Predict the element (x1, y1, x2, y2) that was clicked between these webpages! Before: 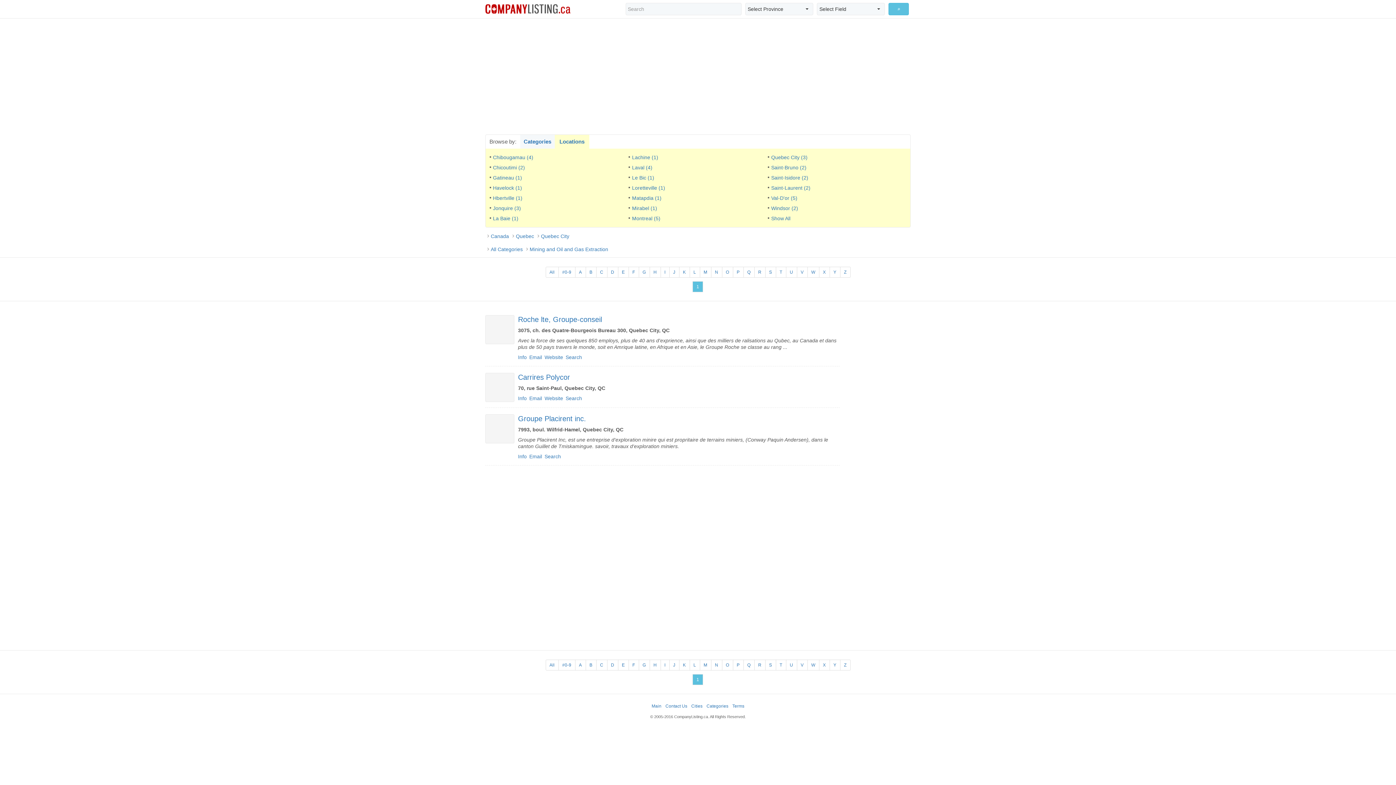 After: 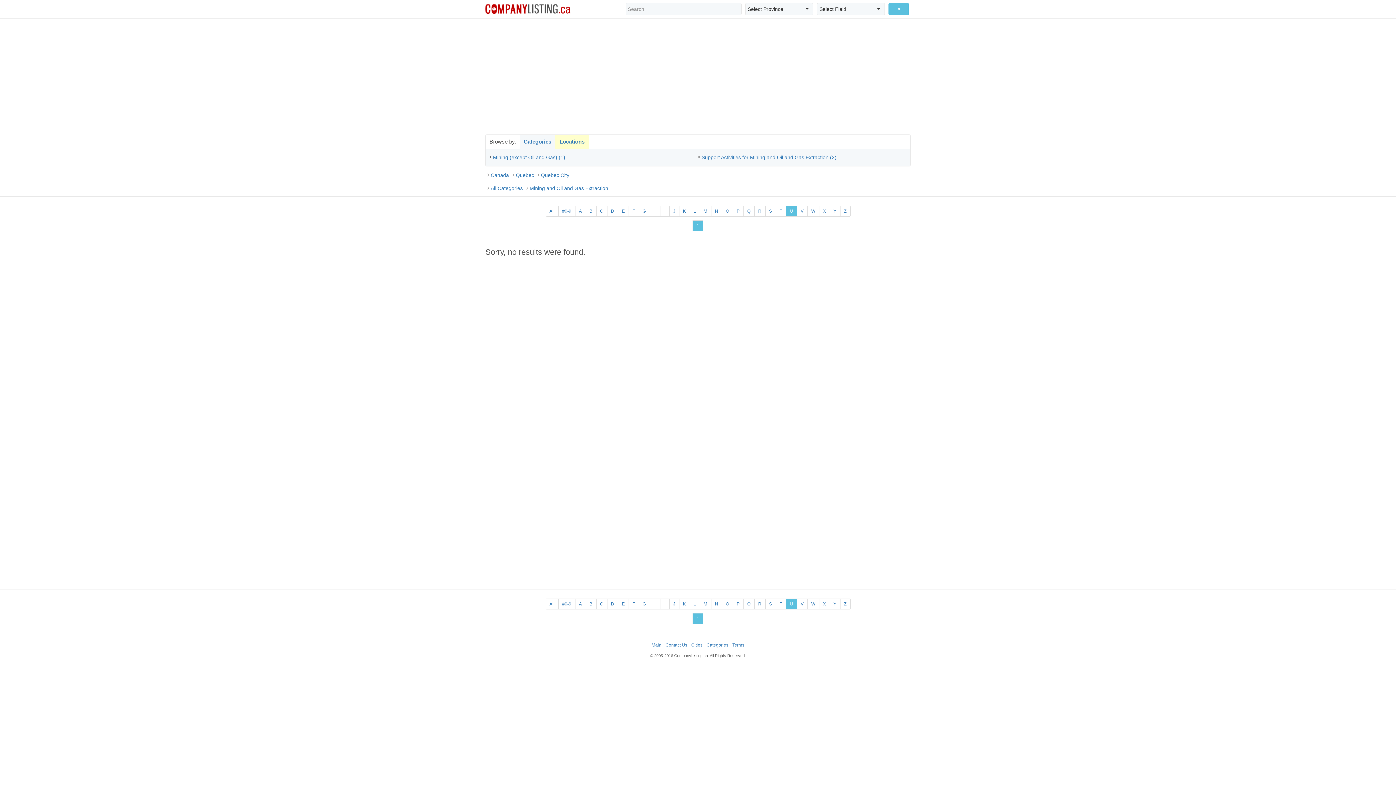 Action: label: U bbox: (786, 266, 797, 277)